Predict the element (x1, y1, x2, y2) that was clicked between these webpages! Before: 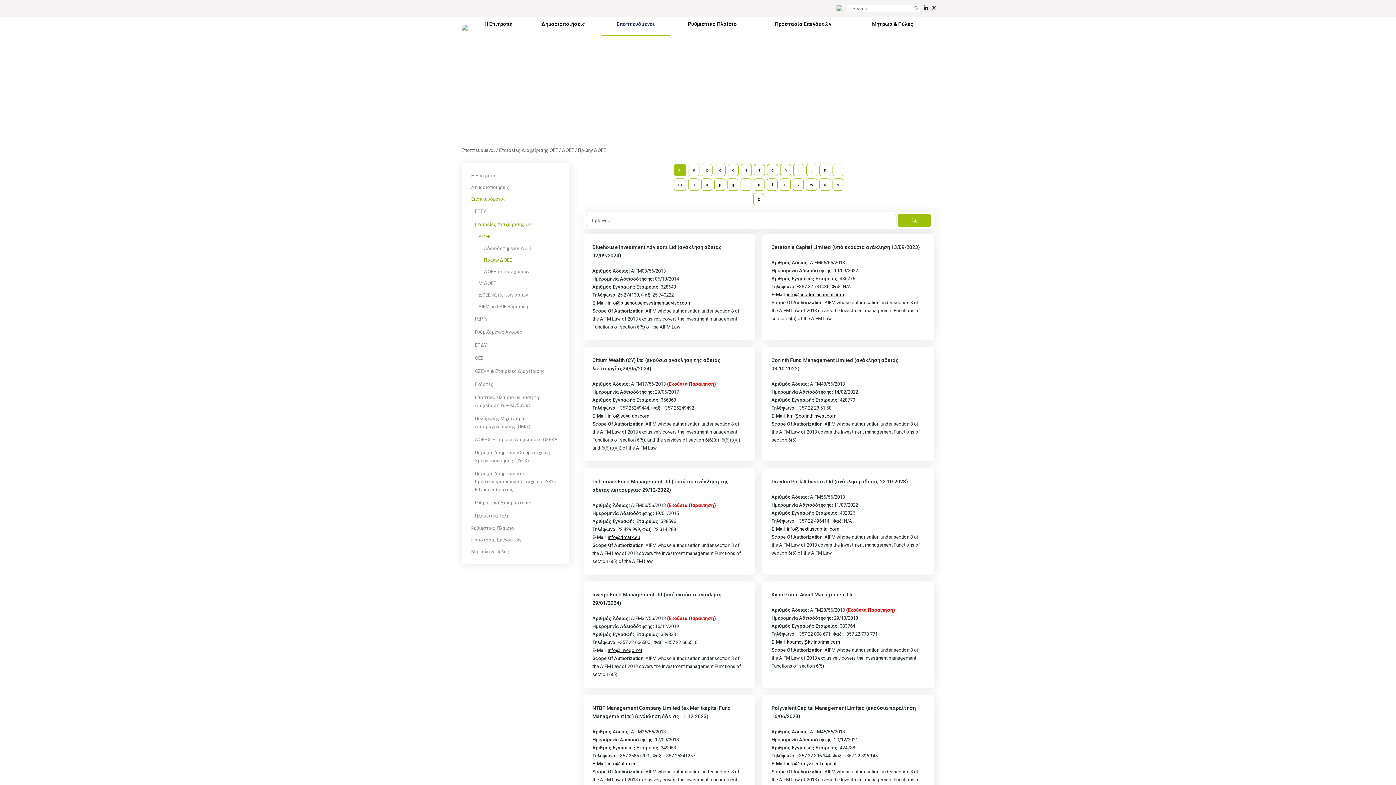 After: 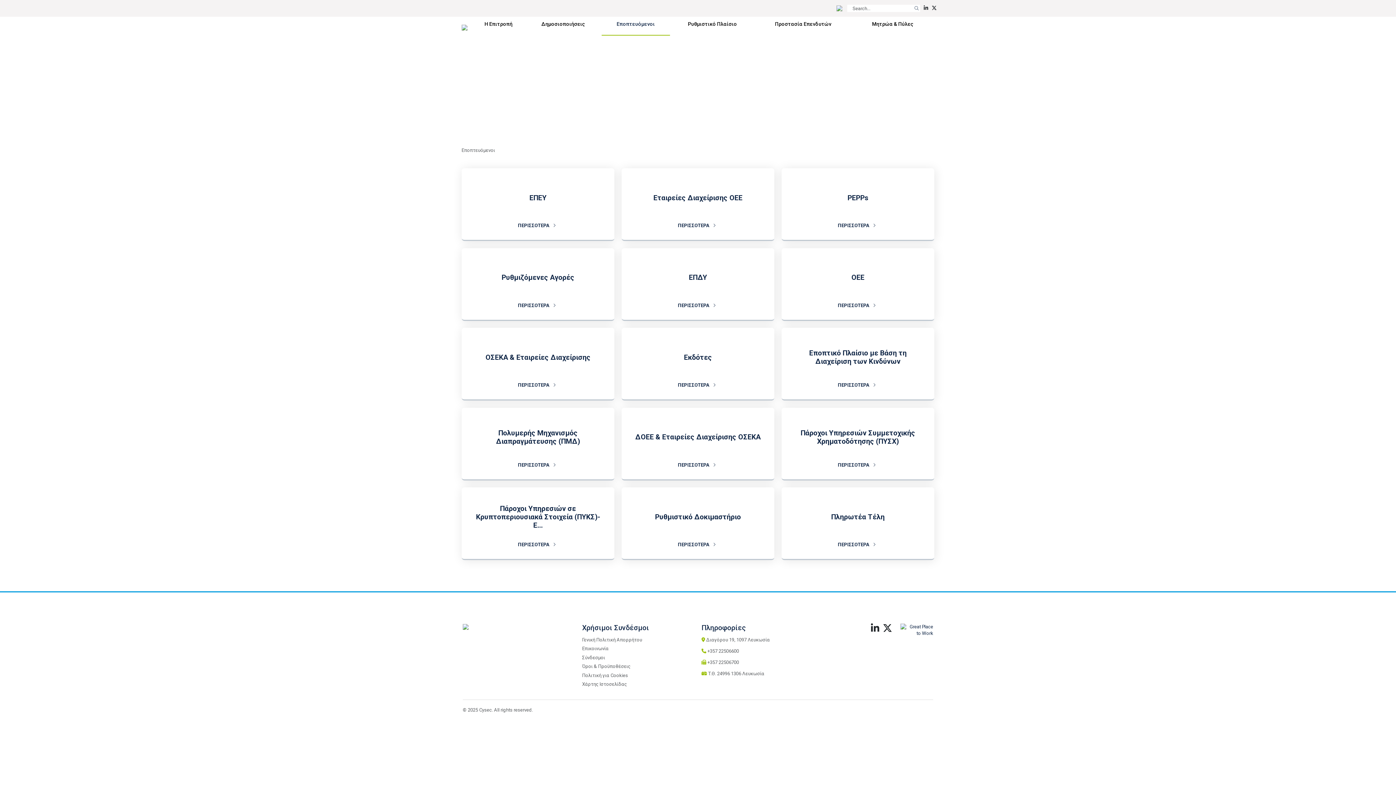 Action: label: Εποπτευόμενοι bbox: (461, 147, 495, 153)